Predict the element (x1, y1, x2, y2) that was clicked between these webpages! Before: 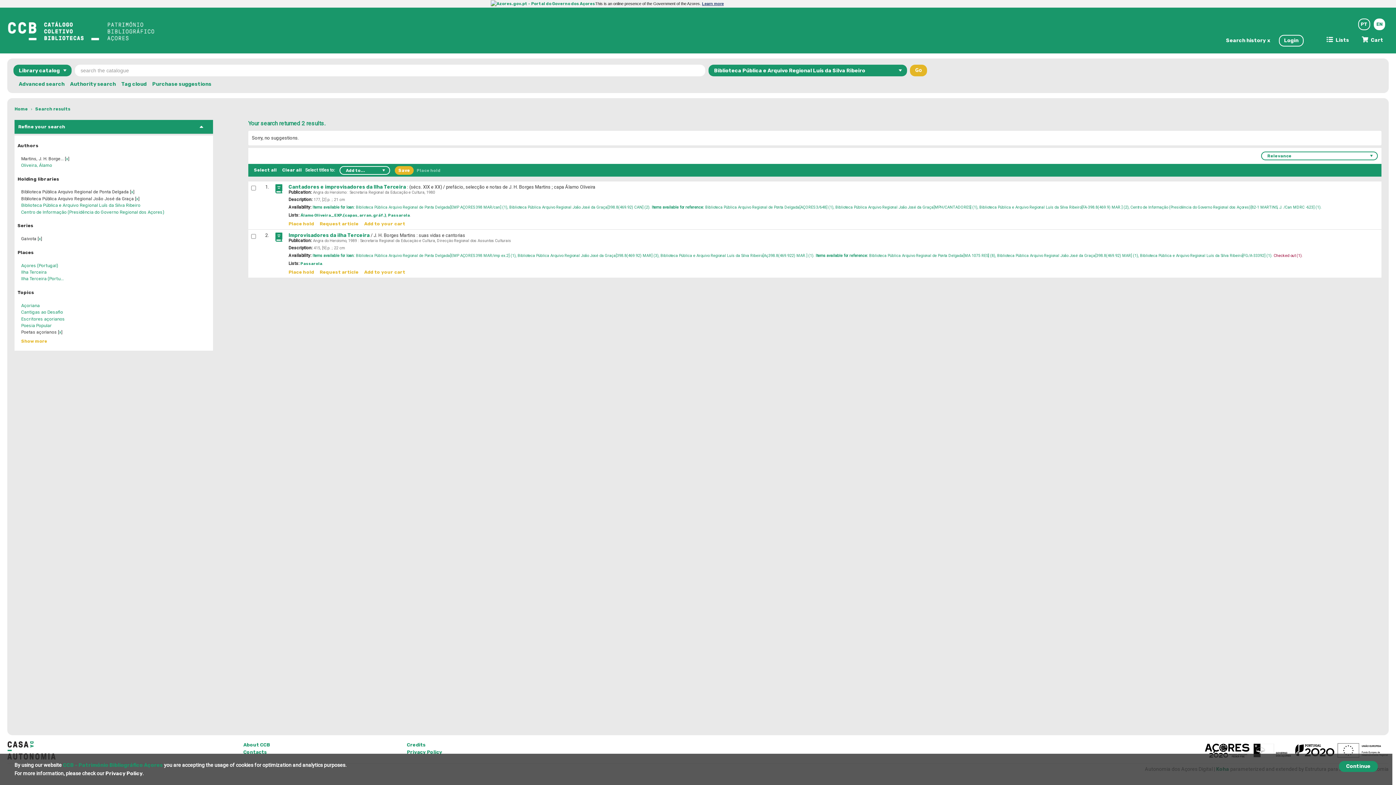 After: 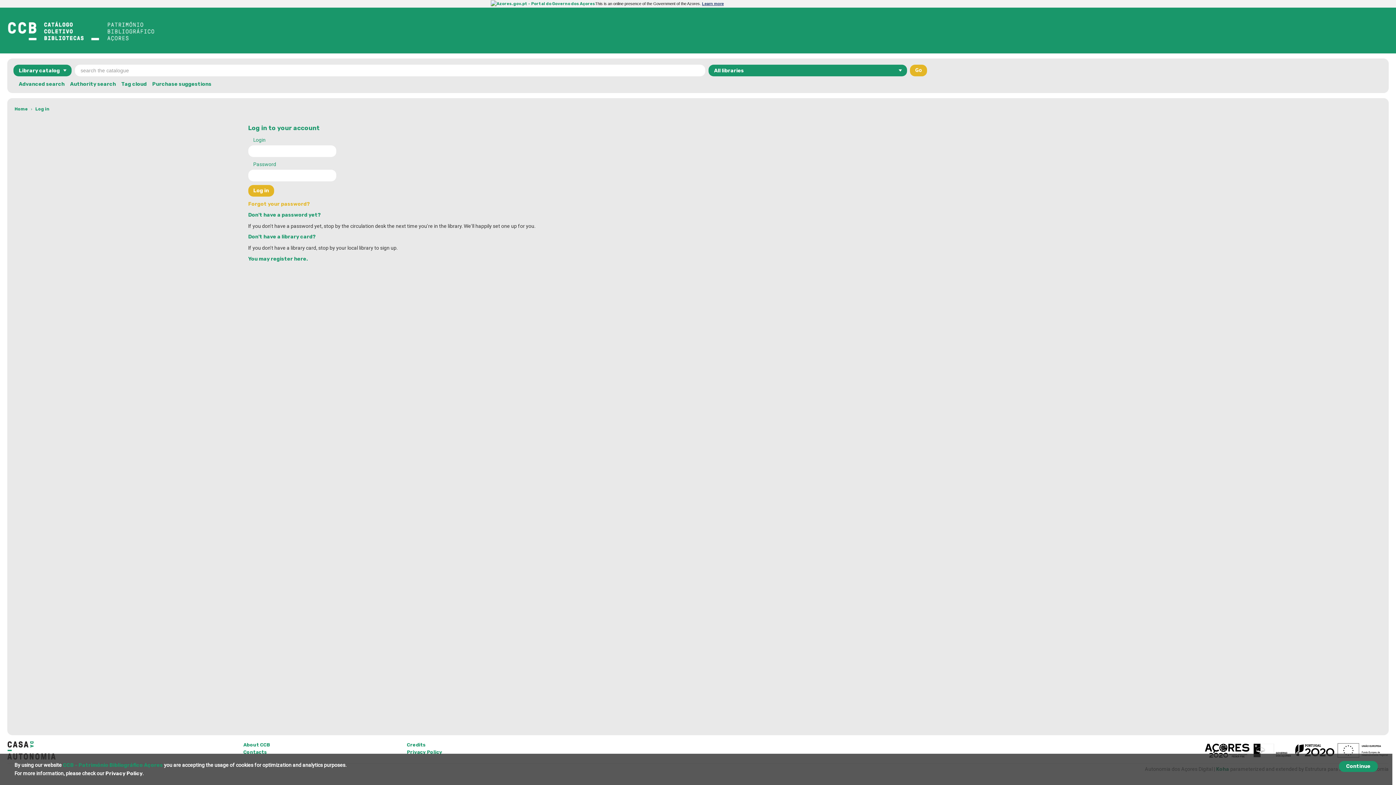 Action: bbox: (319, 221, 358, 226) label: Request article